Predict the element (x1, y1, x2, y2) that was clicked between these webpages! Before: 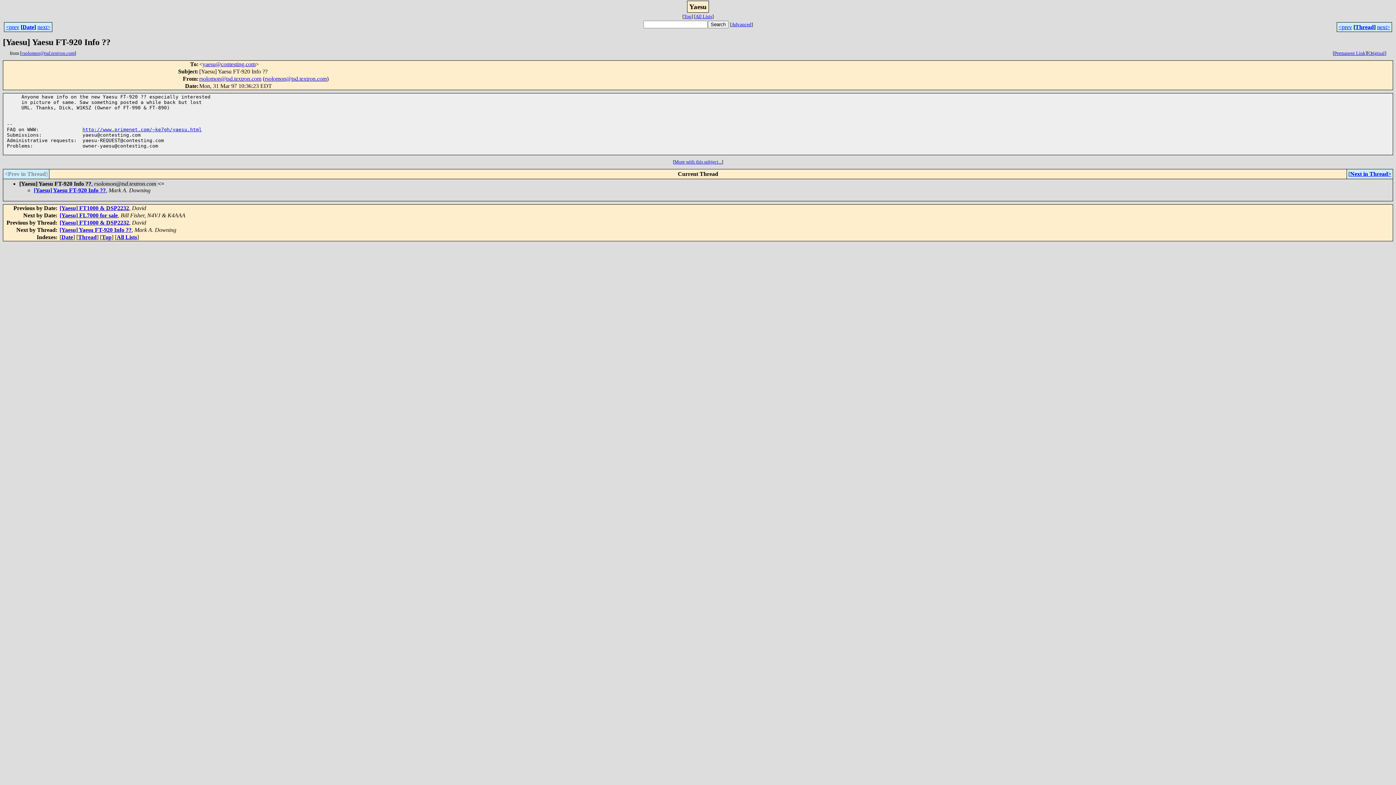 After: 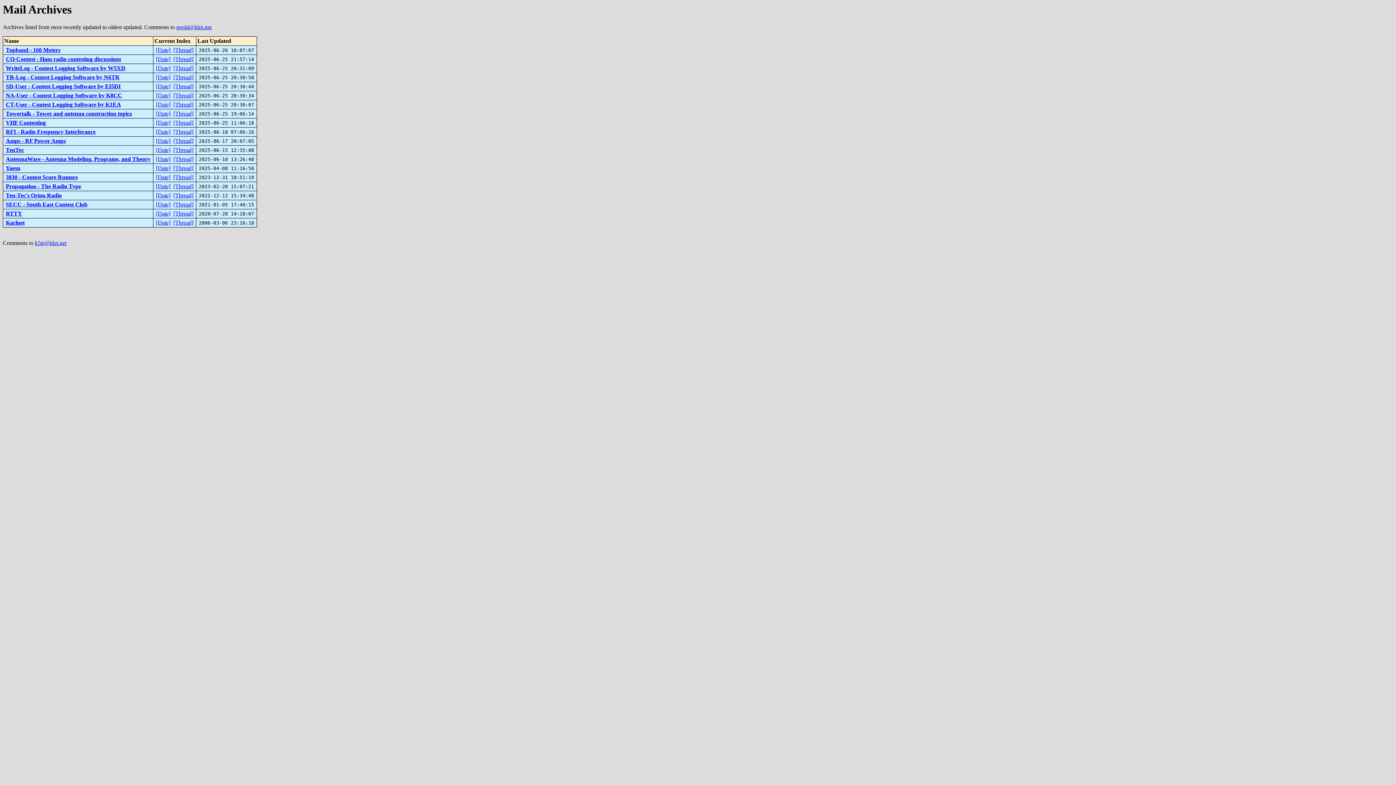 Action: bbox: (116, 234, 137, 240) label: All Lists